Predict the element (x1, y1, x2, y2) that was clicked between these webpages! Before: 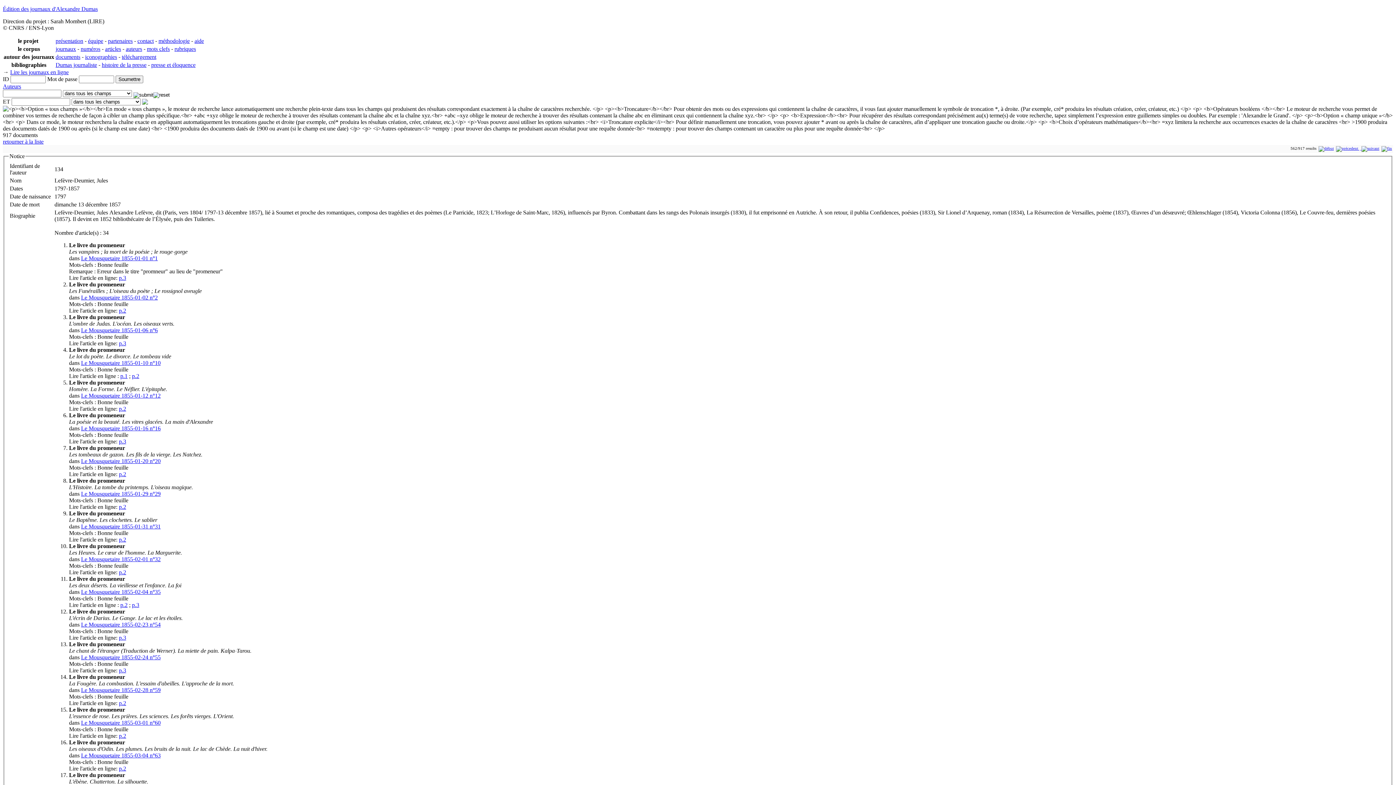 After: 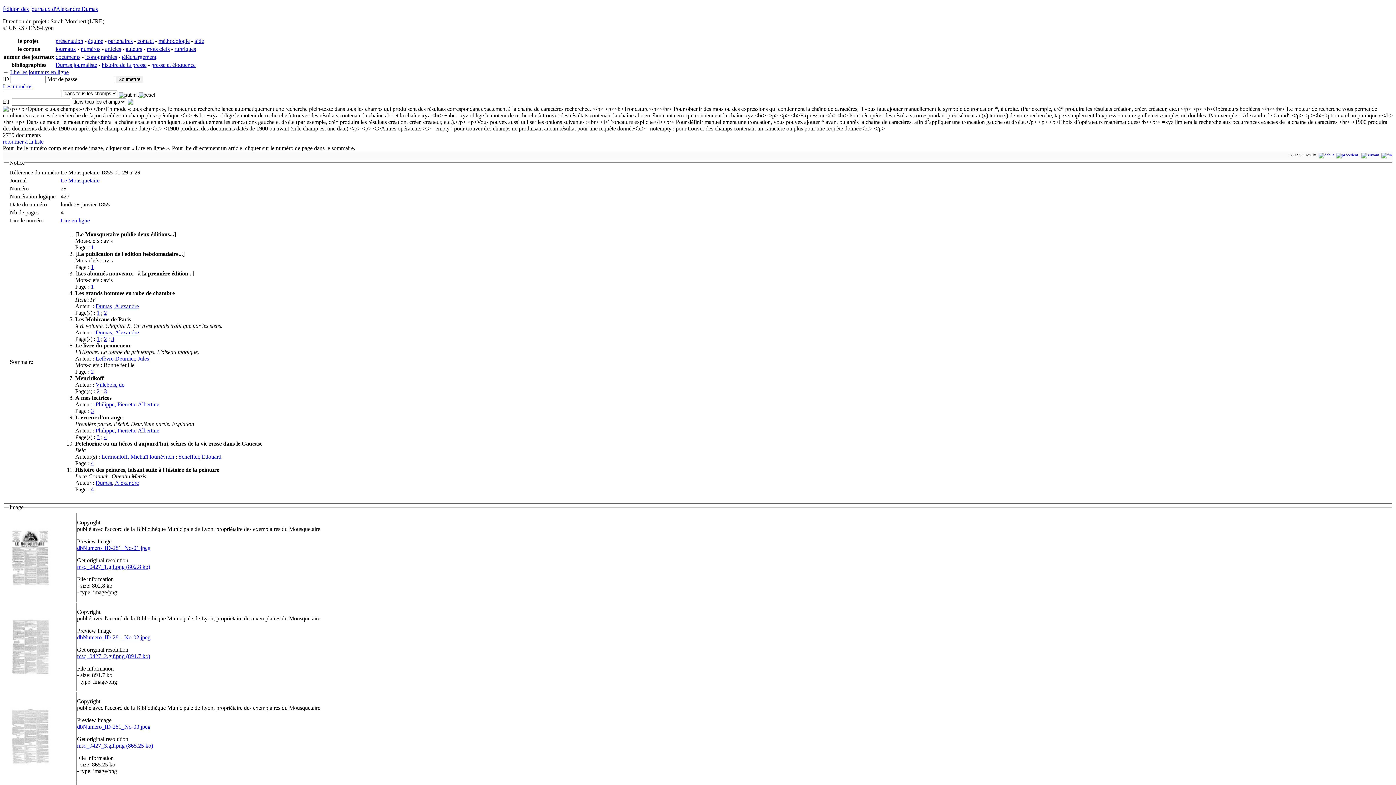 Action: bbox: (81, 490, 160, 496) label: Le Mousquetaire 1855-01-29 n°29